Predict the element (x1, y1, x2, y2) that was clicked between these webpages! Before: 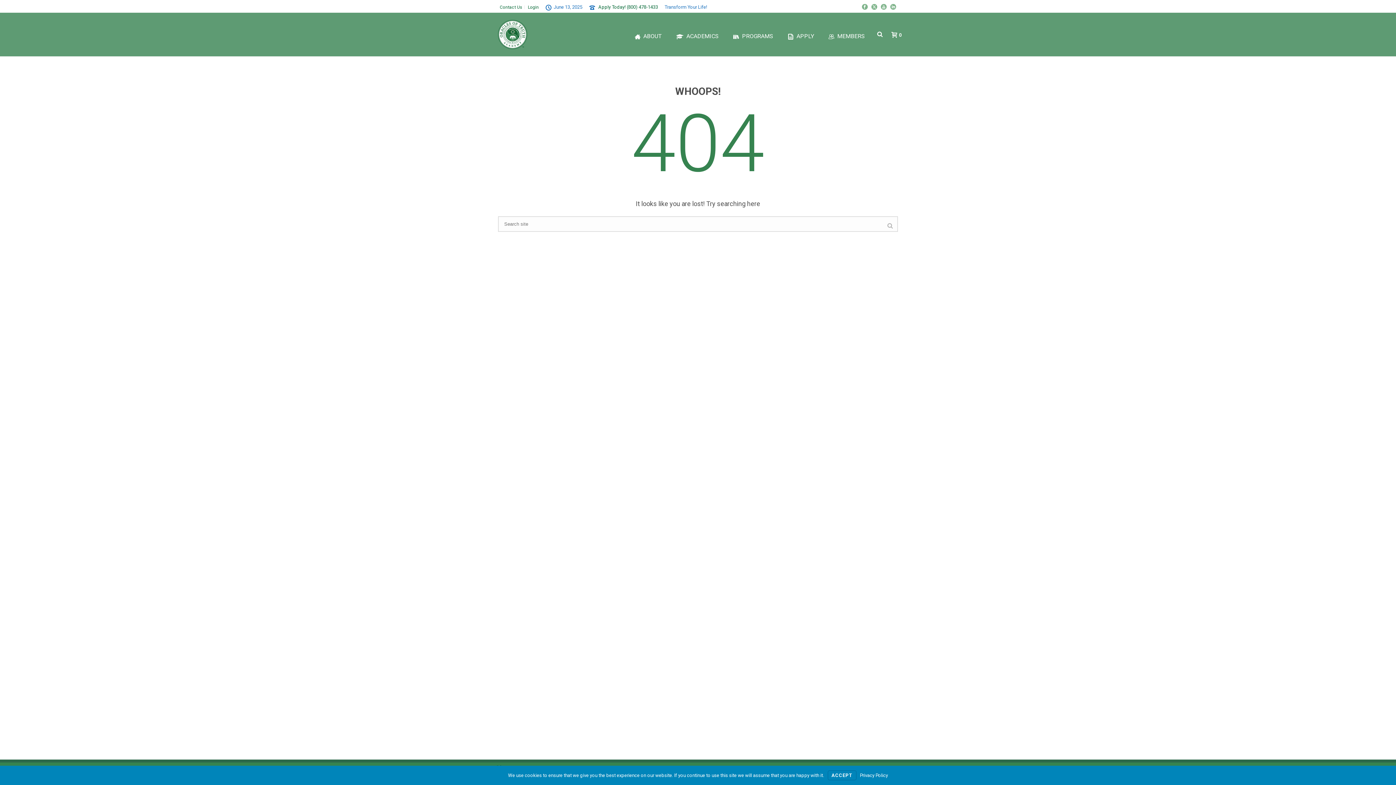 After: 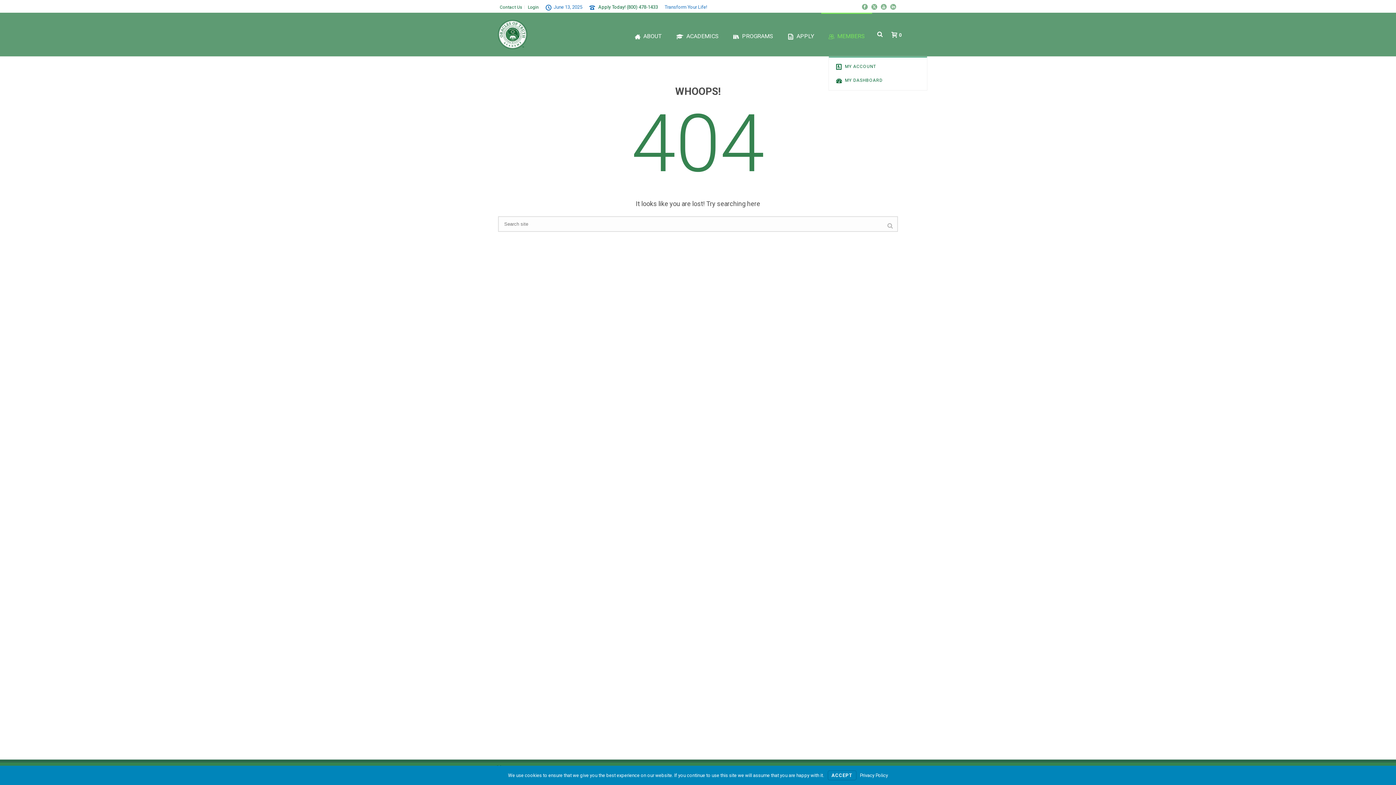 Action: label: MEMBERS bbox: (821, 12, 872, 56)